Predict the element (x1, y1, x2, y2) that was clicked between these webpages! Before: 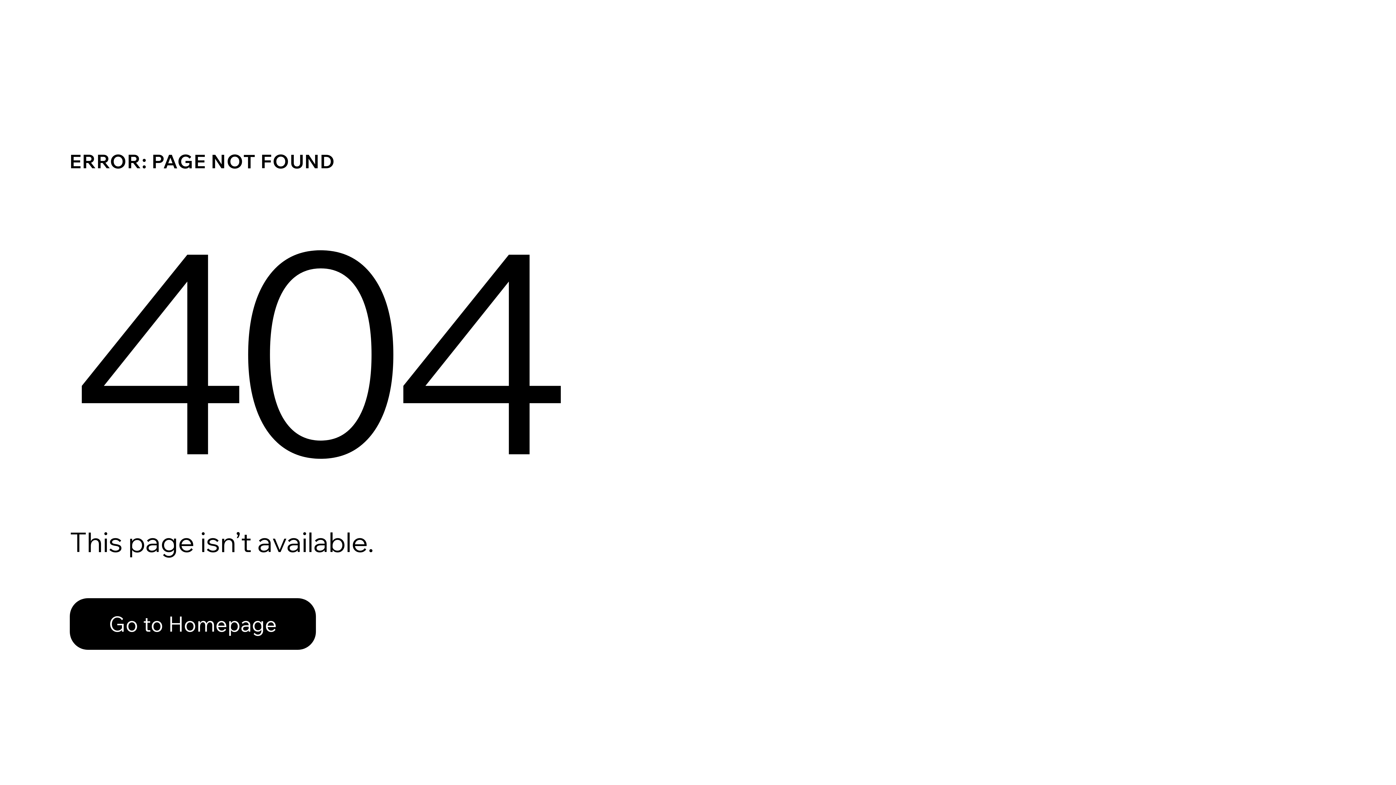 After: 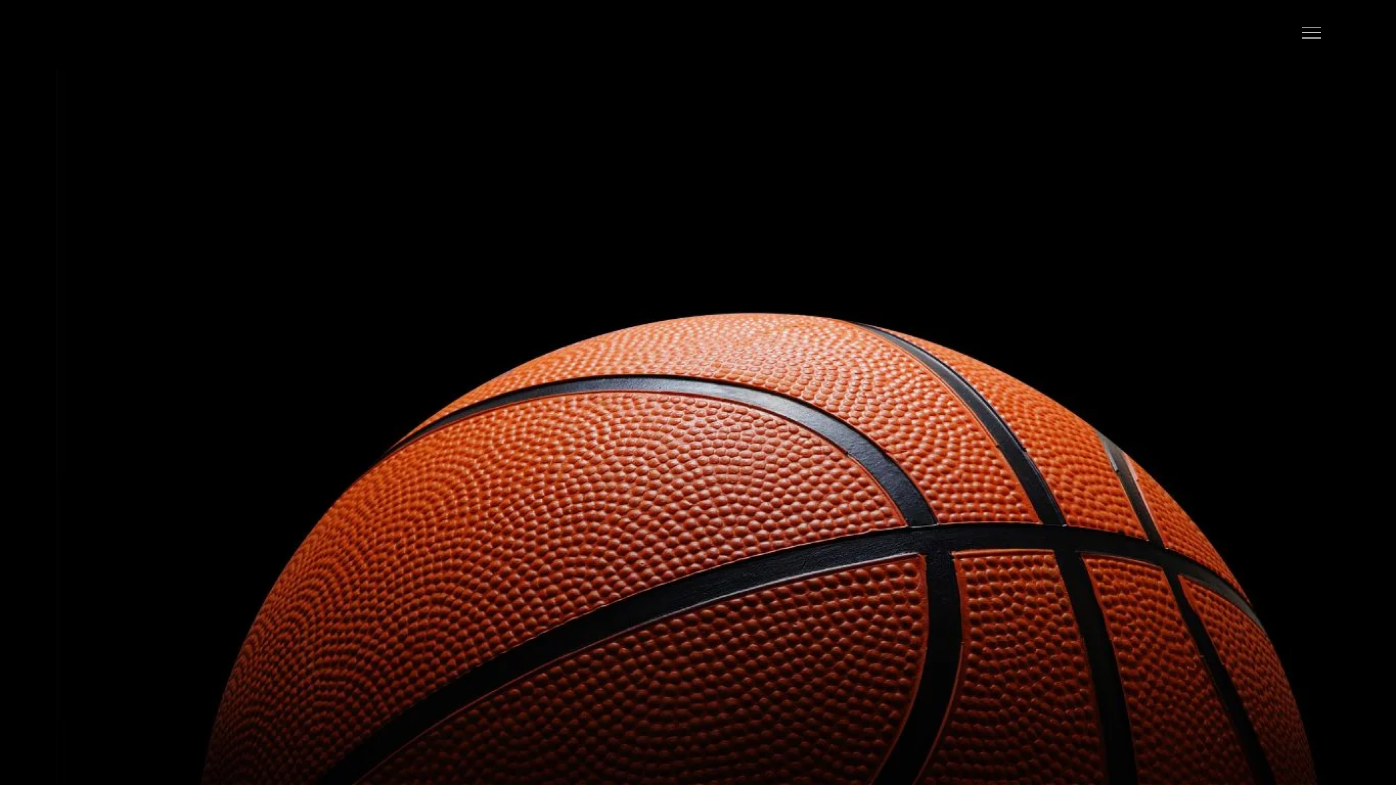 Action: bbox: (69, 582, 768, 659) label: Go to Homepage